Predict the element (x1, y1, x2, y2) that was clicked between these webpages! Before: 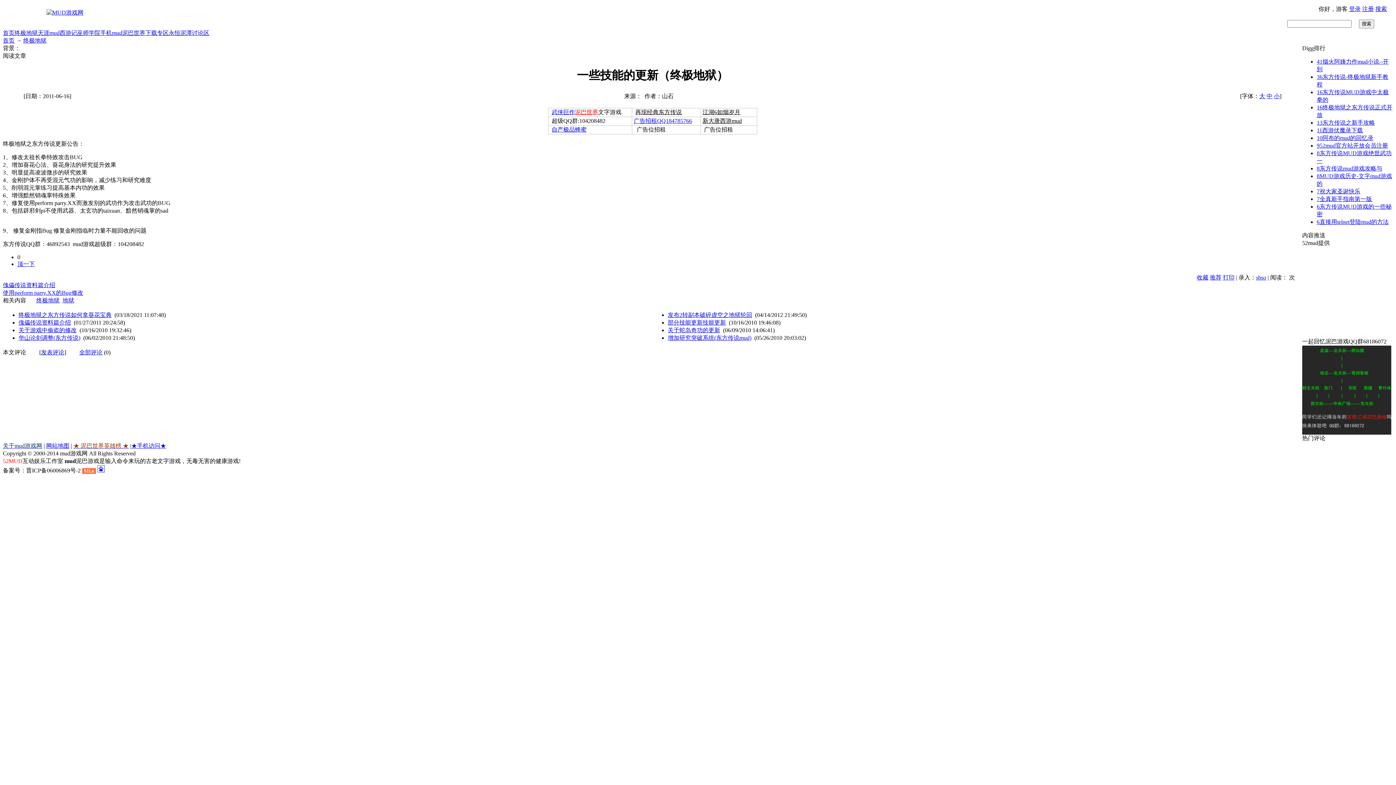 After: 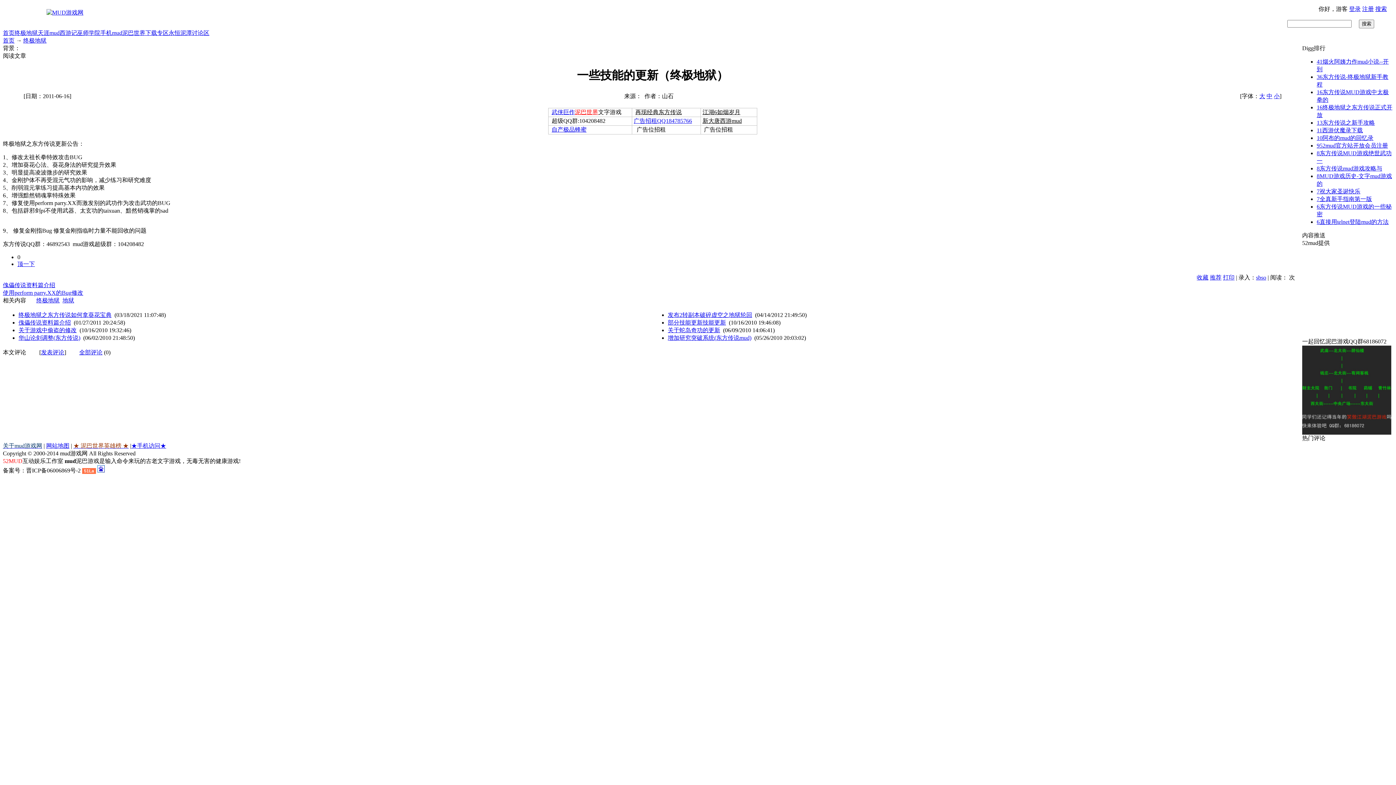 Action: bbox: (18, 319, 70, 325) label: 傀儡传说资料篇介绍